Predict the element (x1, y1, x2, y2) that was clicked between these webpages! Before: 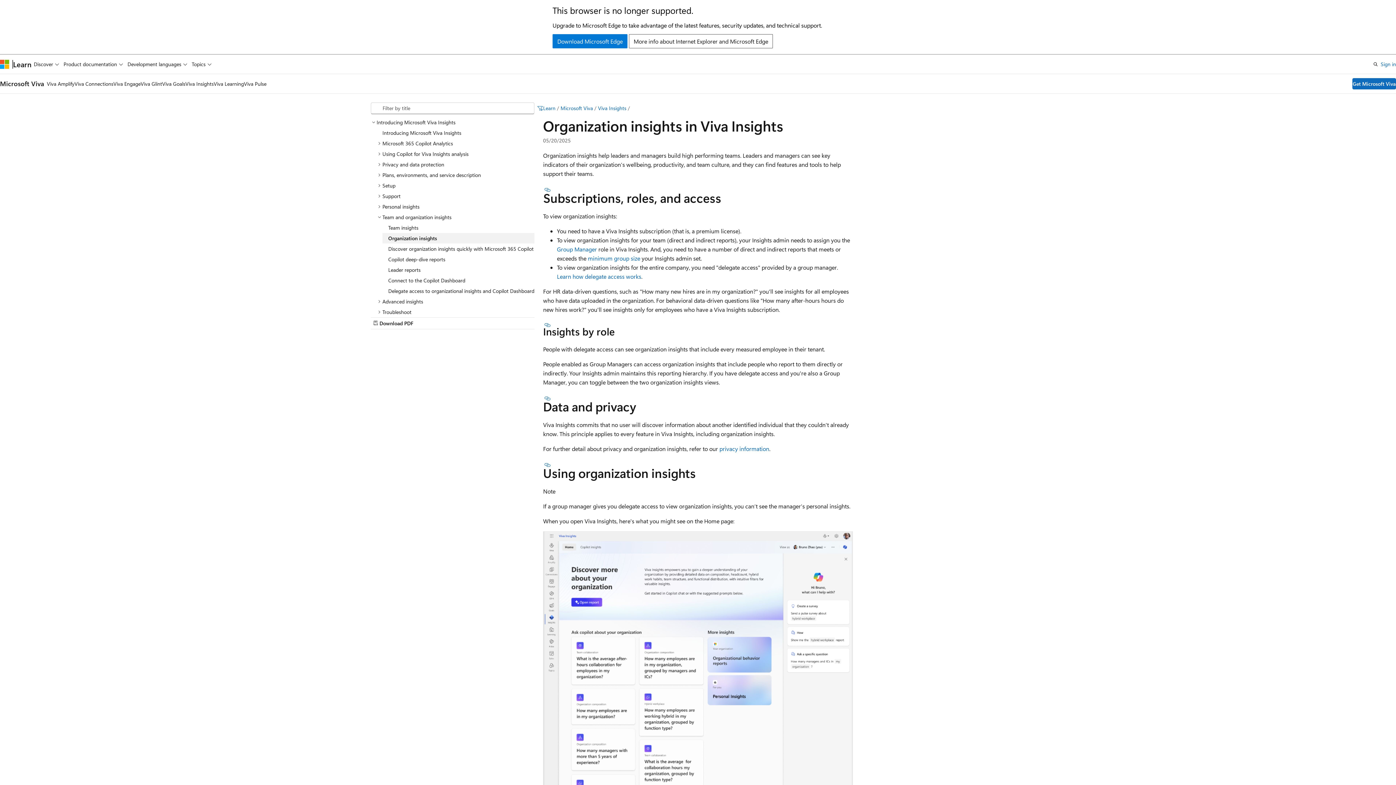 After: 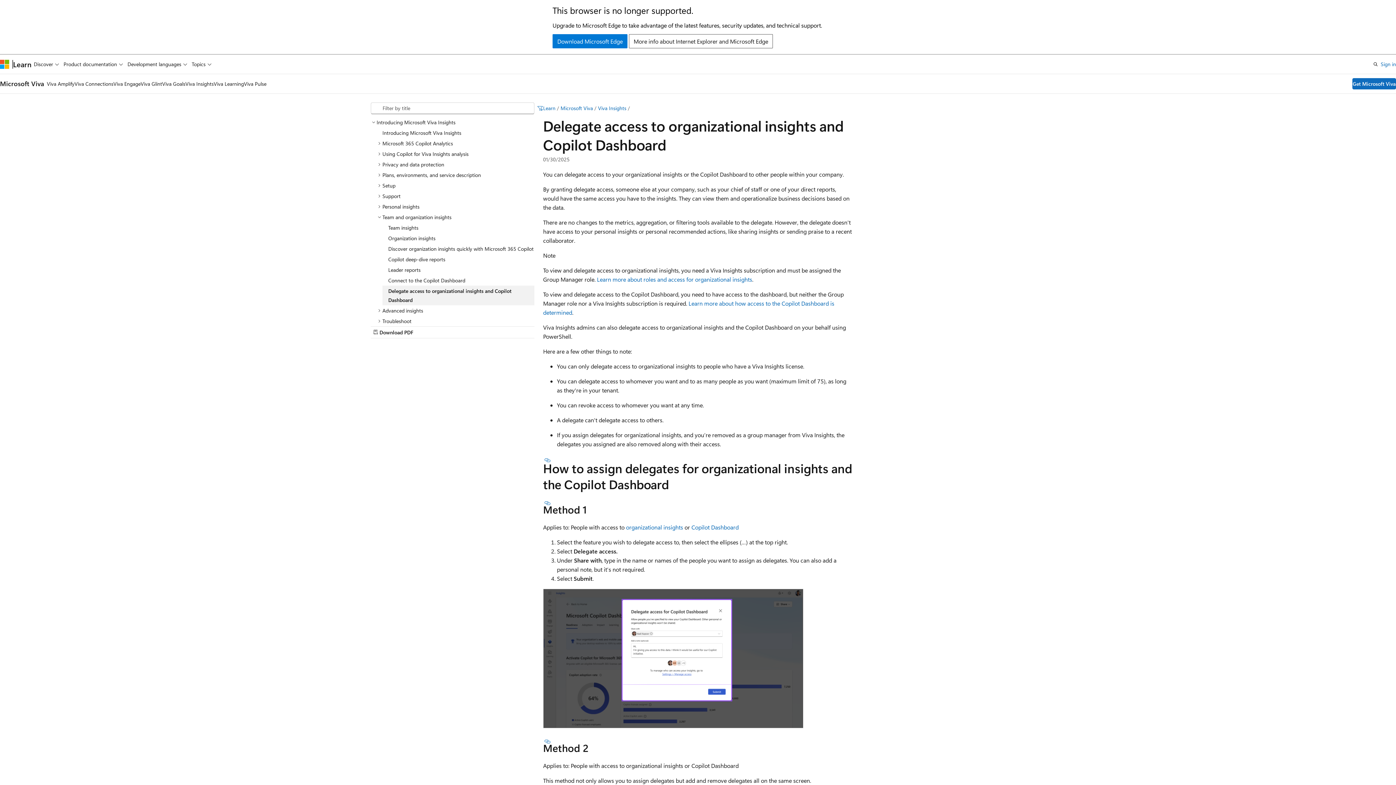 Action: label: Delegate access to organizational insights and Copilot Dashboard bbox: (382, 285, 534, 296)